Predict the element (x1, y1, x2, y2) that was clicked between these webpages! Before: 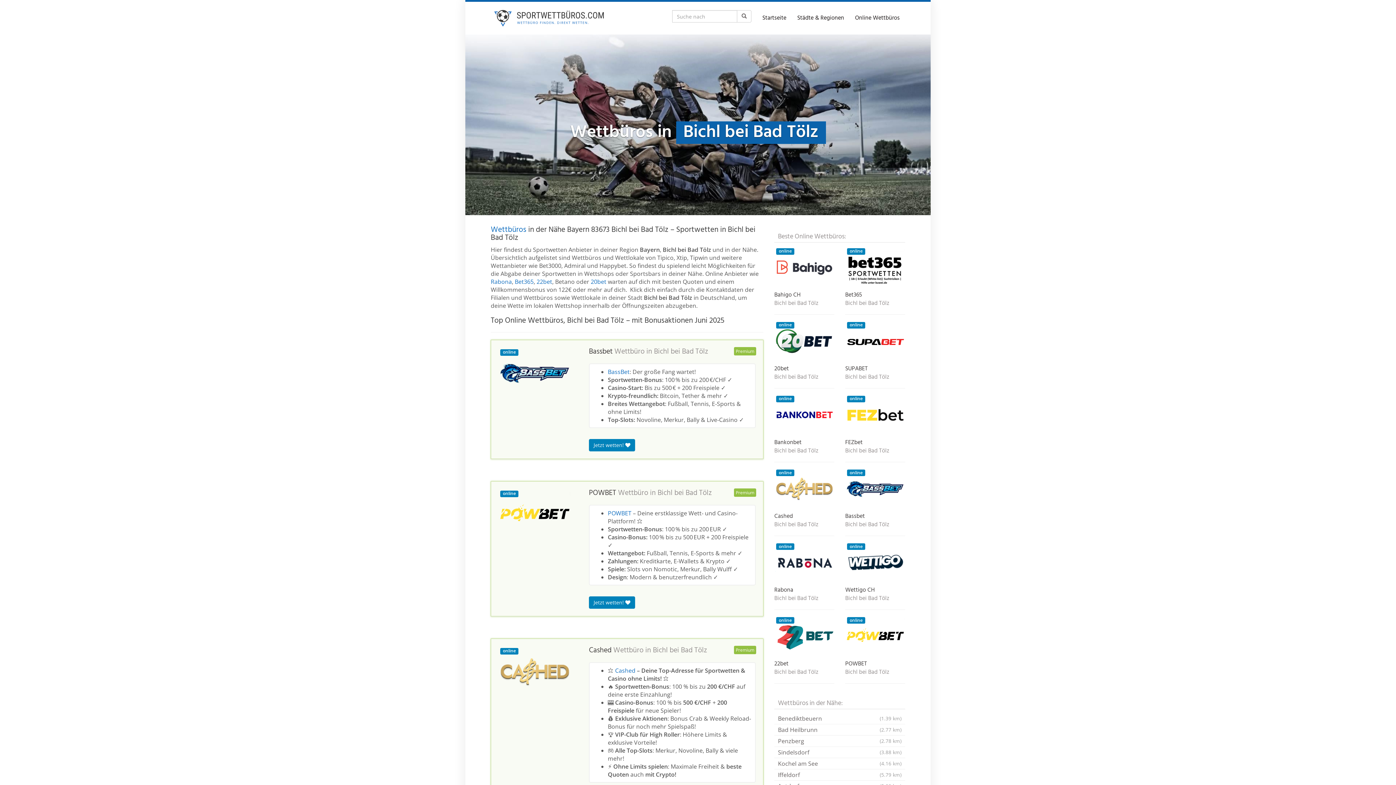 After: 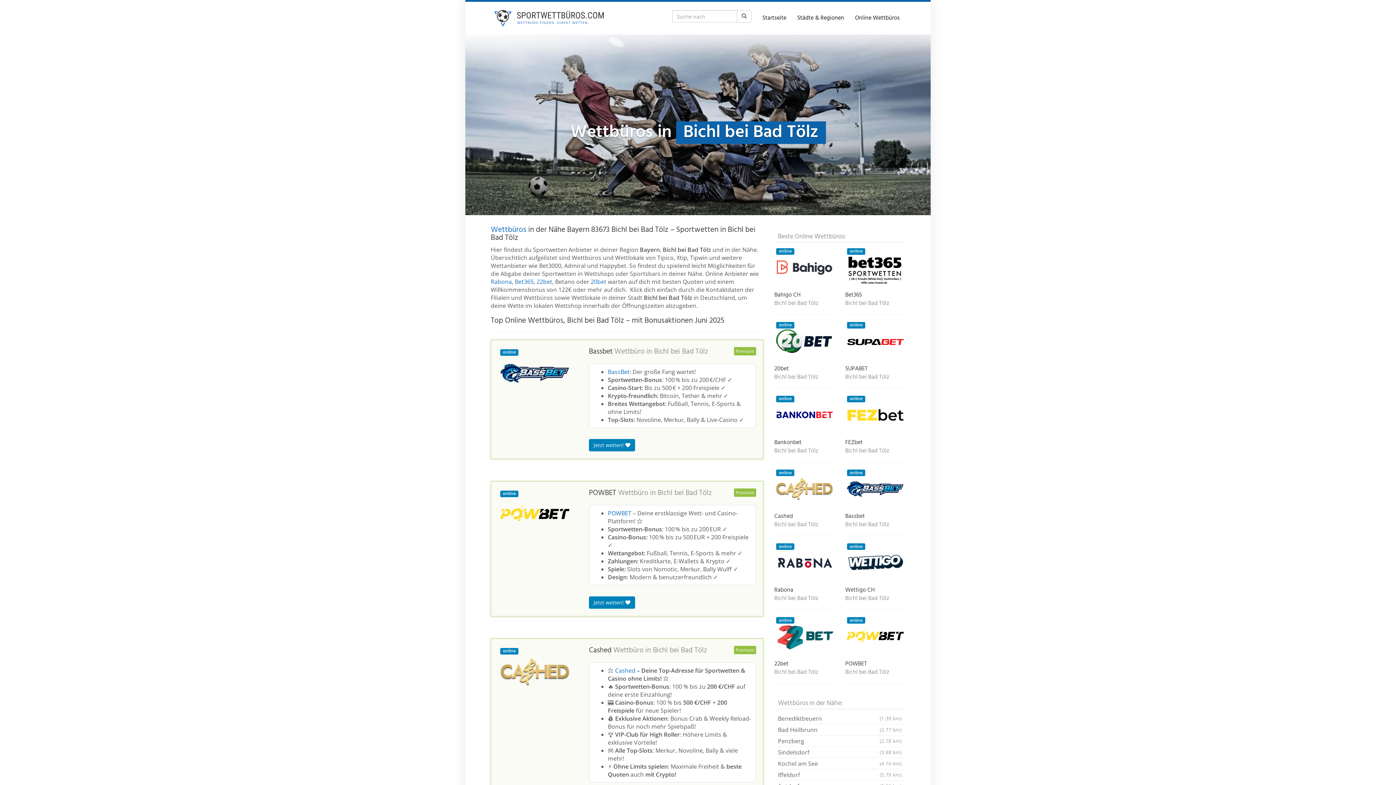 Action: bbox: (774, 596, 834, 602) label: Bichl bei Bad Tölz